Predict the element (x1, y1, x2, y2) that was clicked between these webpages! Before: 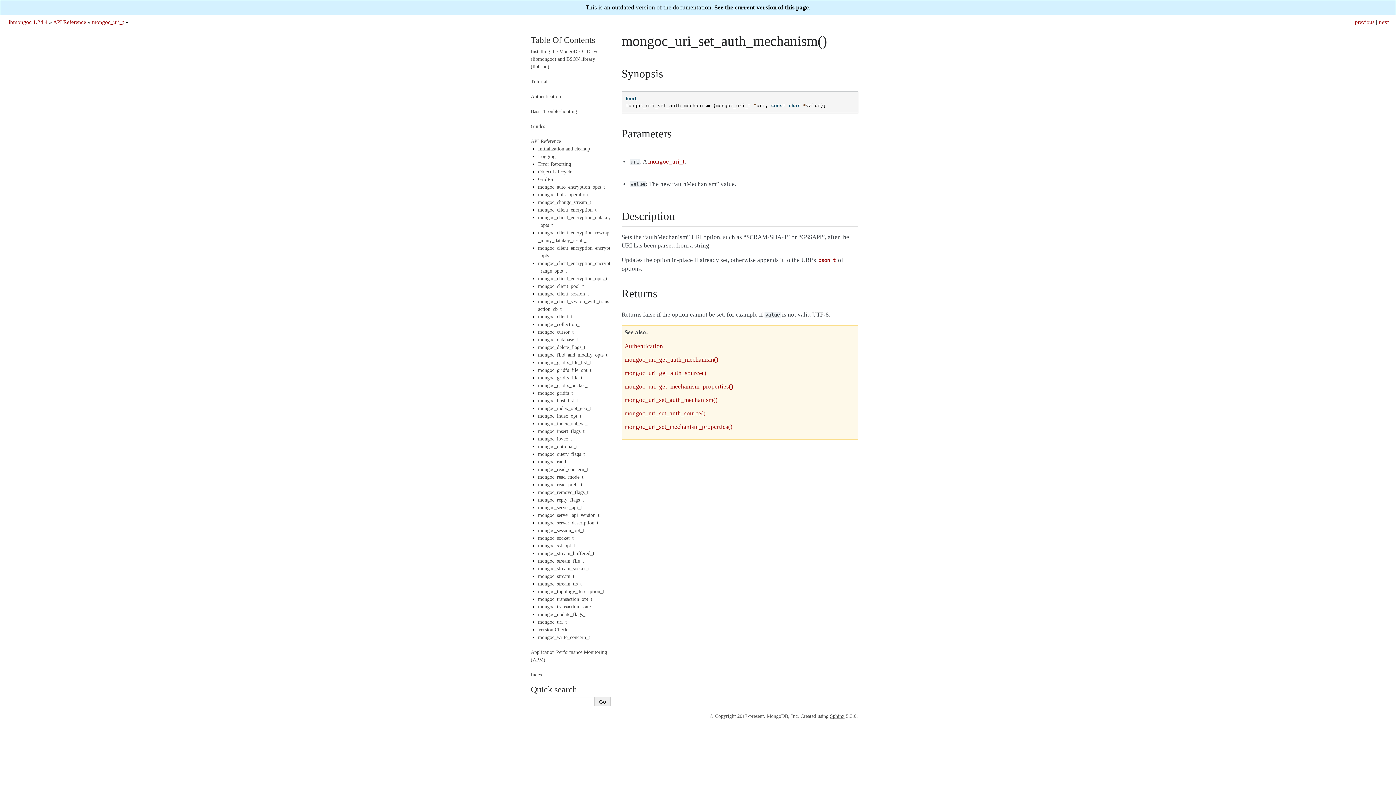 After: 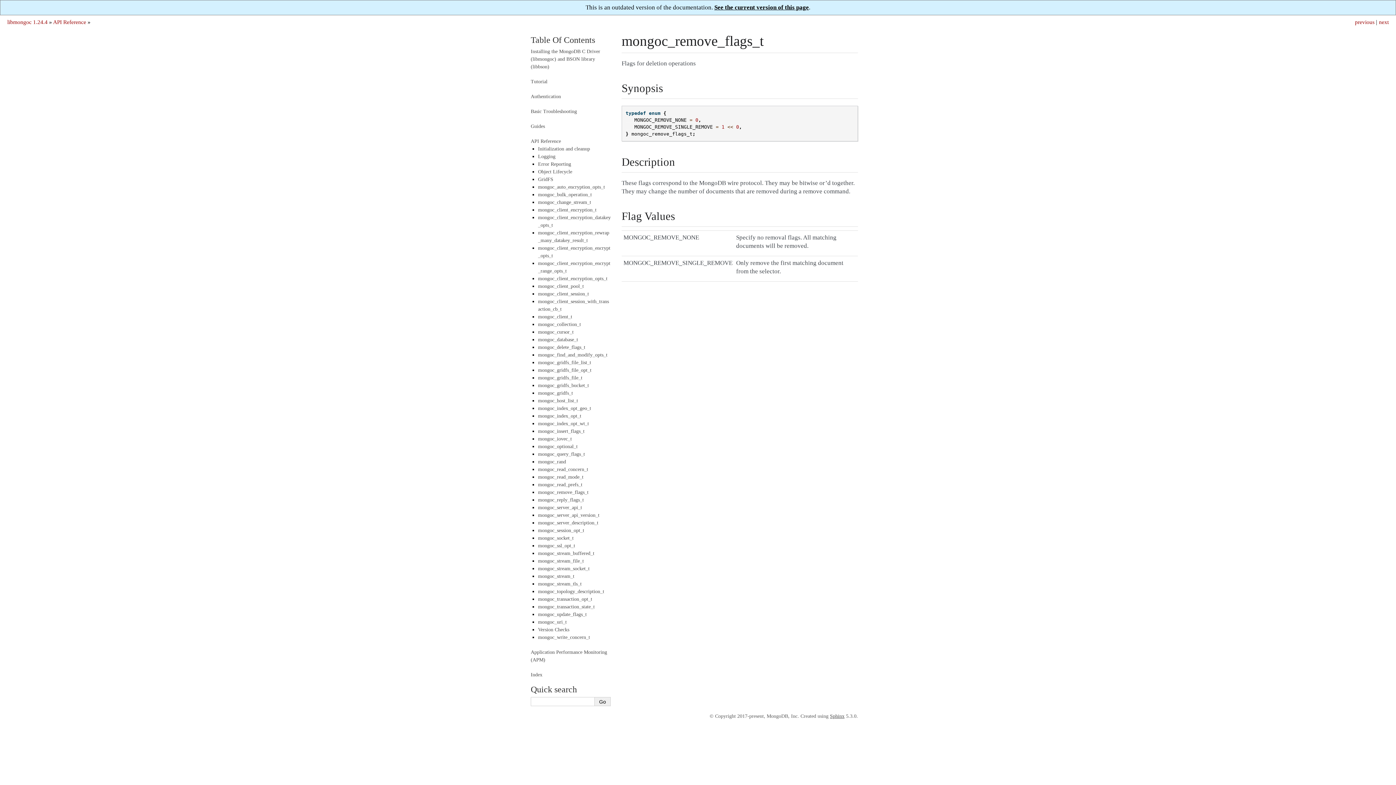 Action: bbox: (538, 489, 588, 495) label: mongoc_remove_flags_t